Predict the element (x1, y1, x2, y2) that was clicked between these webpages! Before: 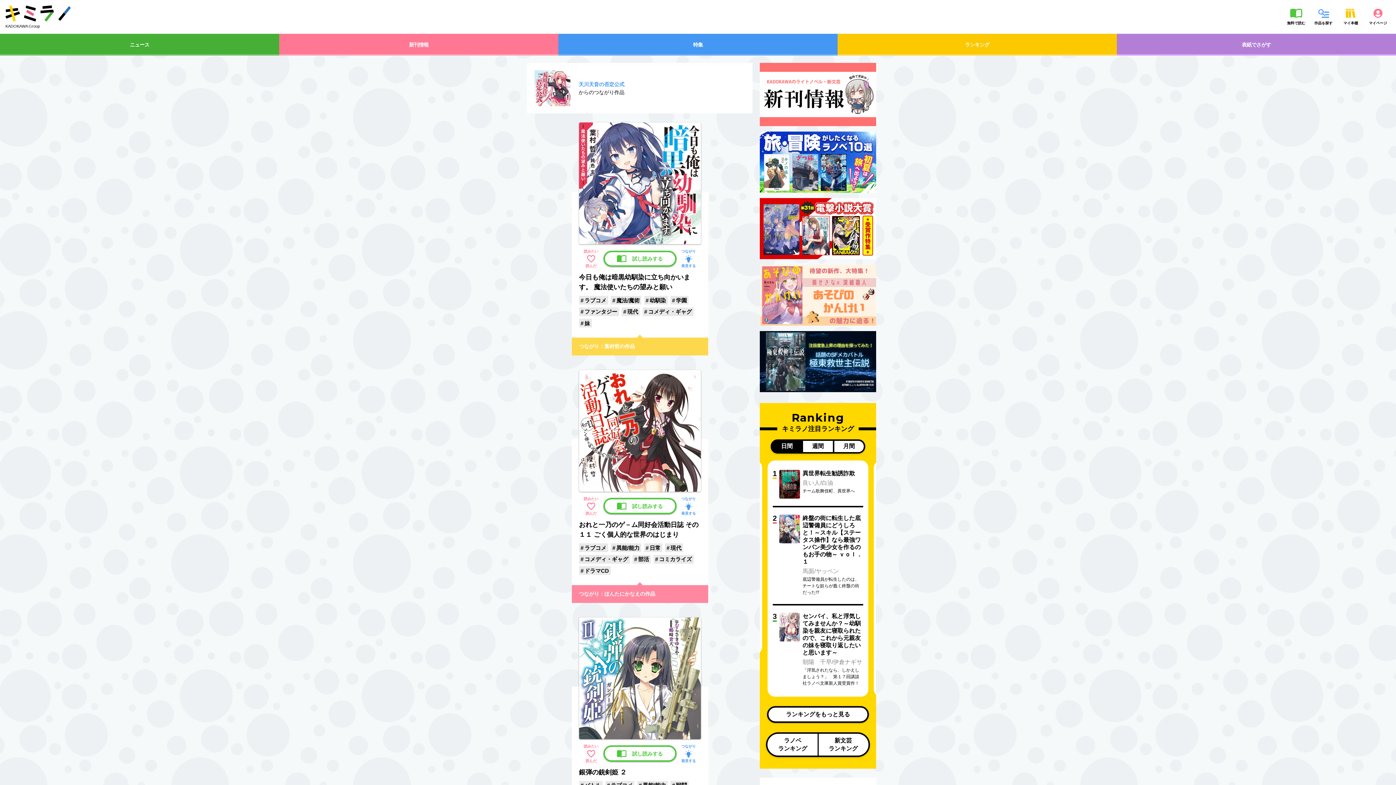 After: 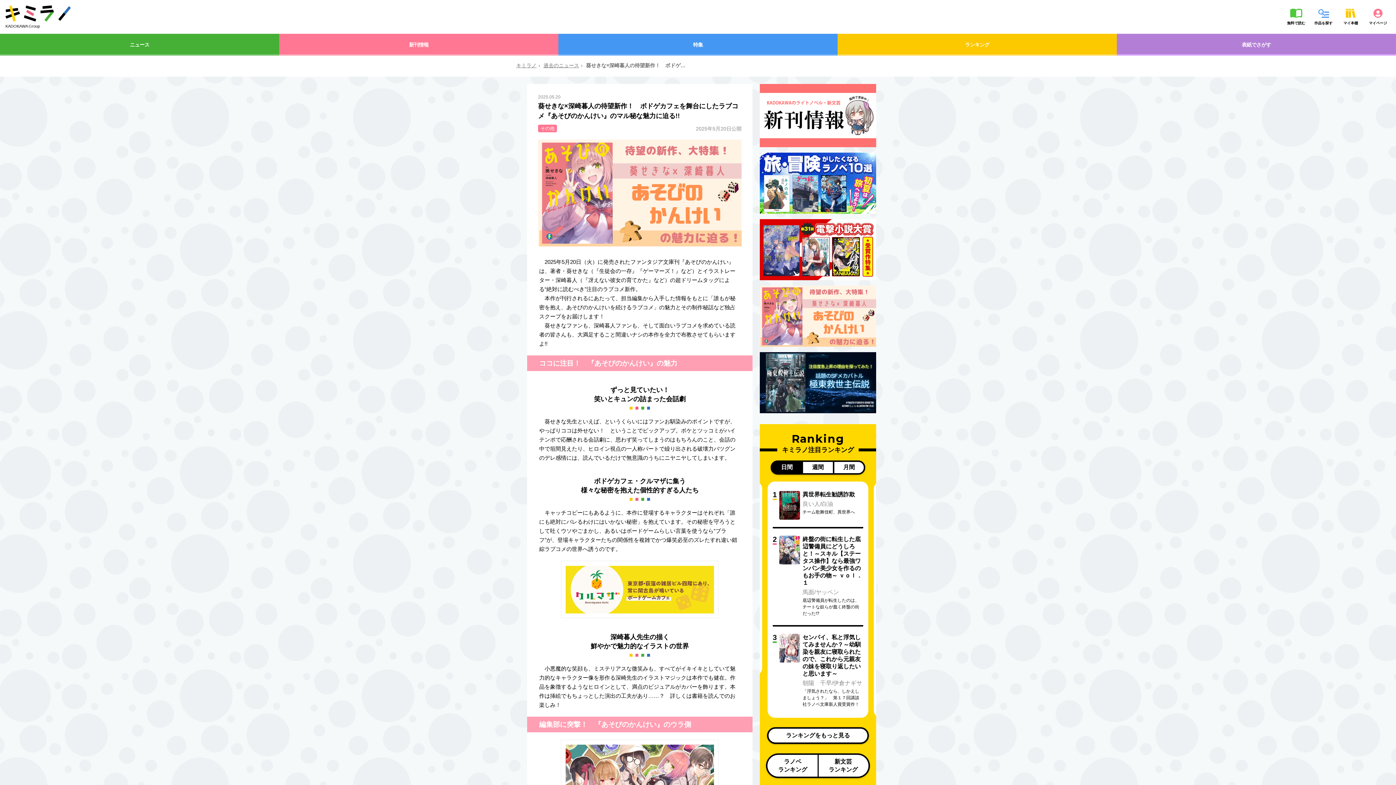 Action: bbox: (760, 264, 876, 325)